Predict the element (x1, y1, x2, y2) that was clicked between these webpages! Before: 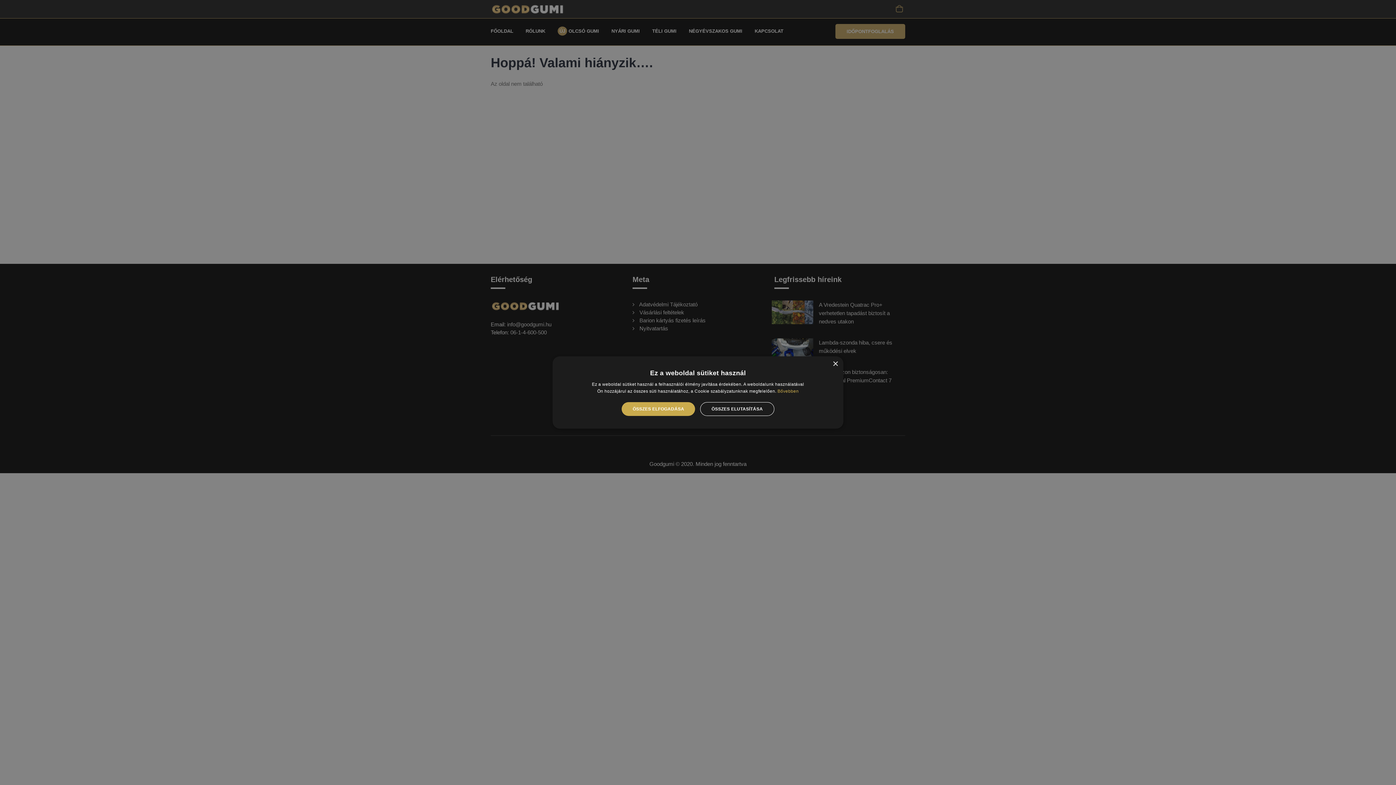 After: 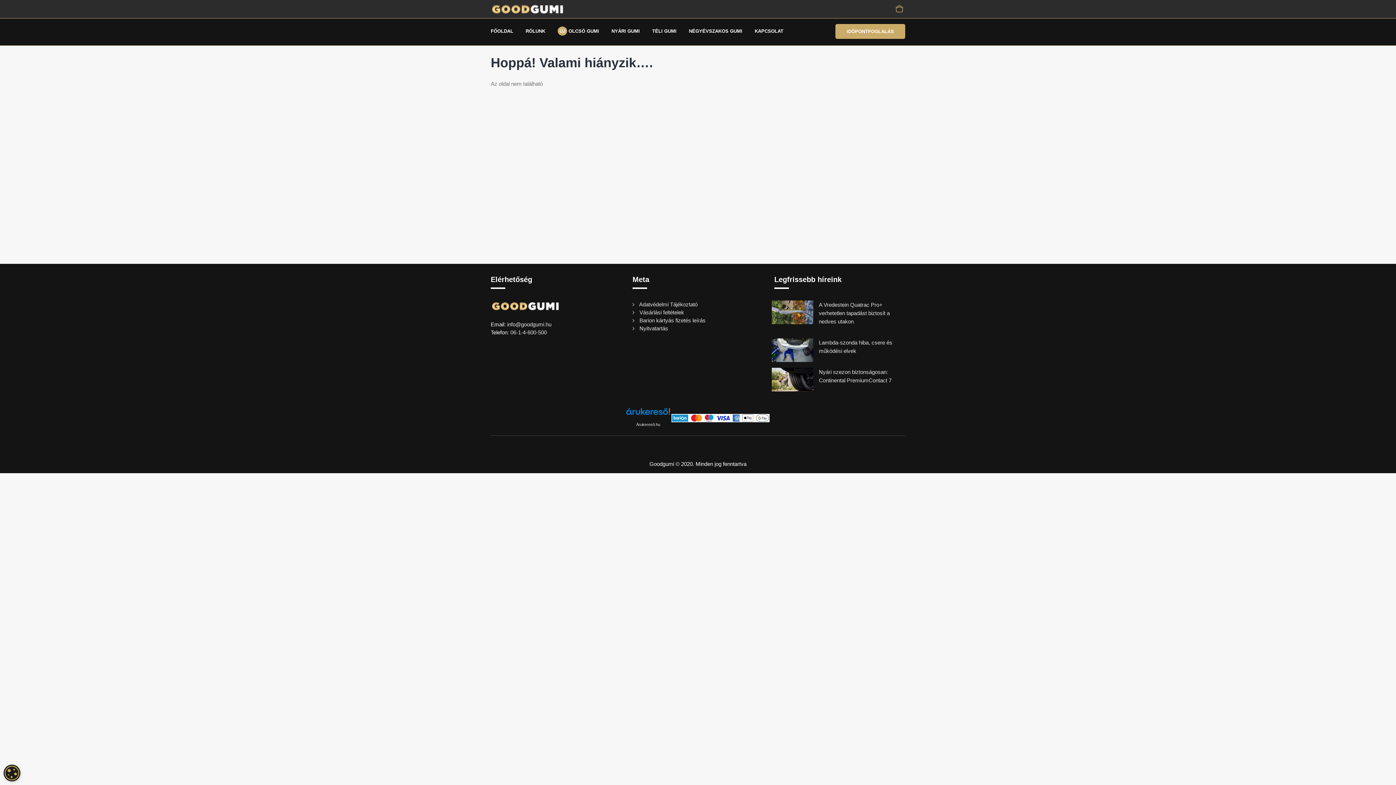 Action: bbox: (700, 402, 774, 416) label: ÖSSZES ELUTASÍTÁSA